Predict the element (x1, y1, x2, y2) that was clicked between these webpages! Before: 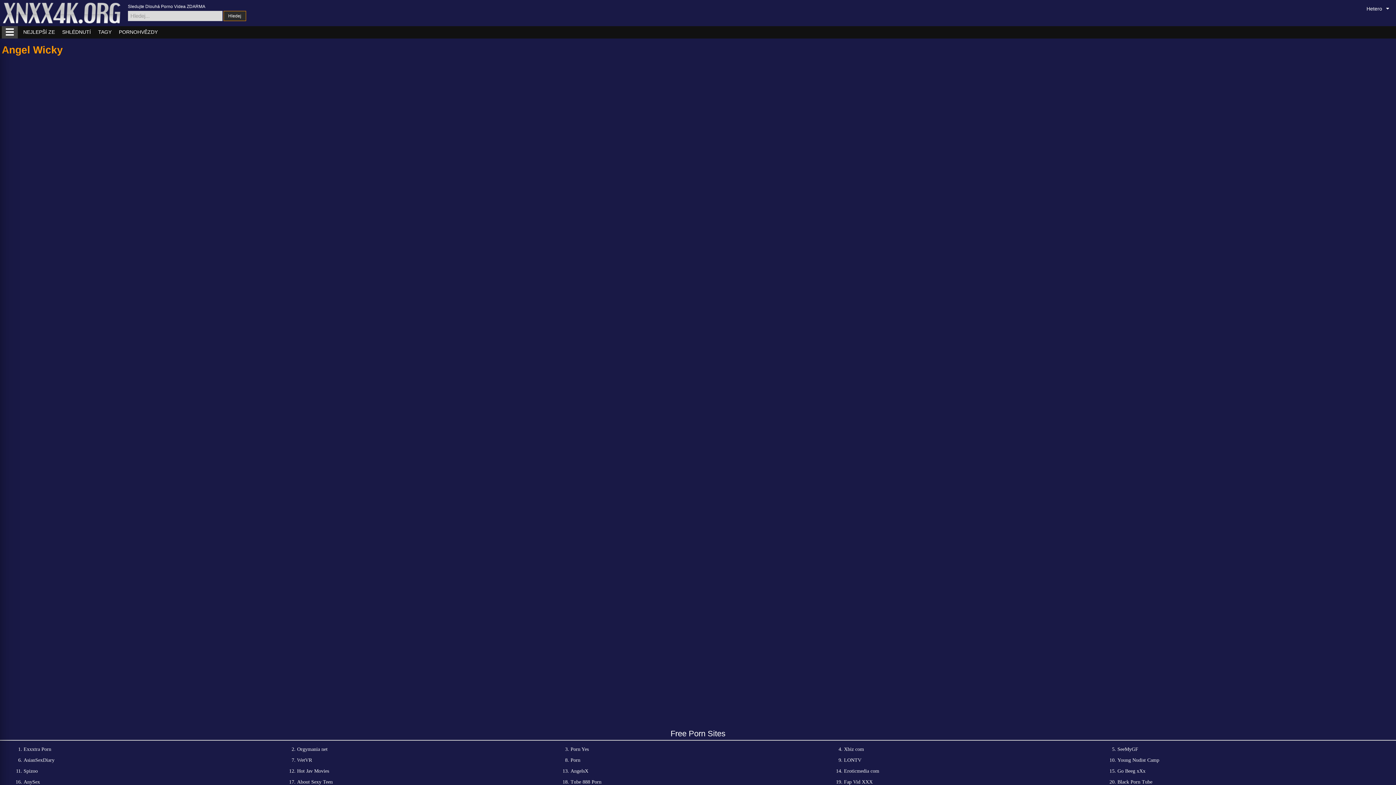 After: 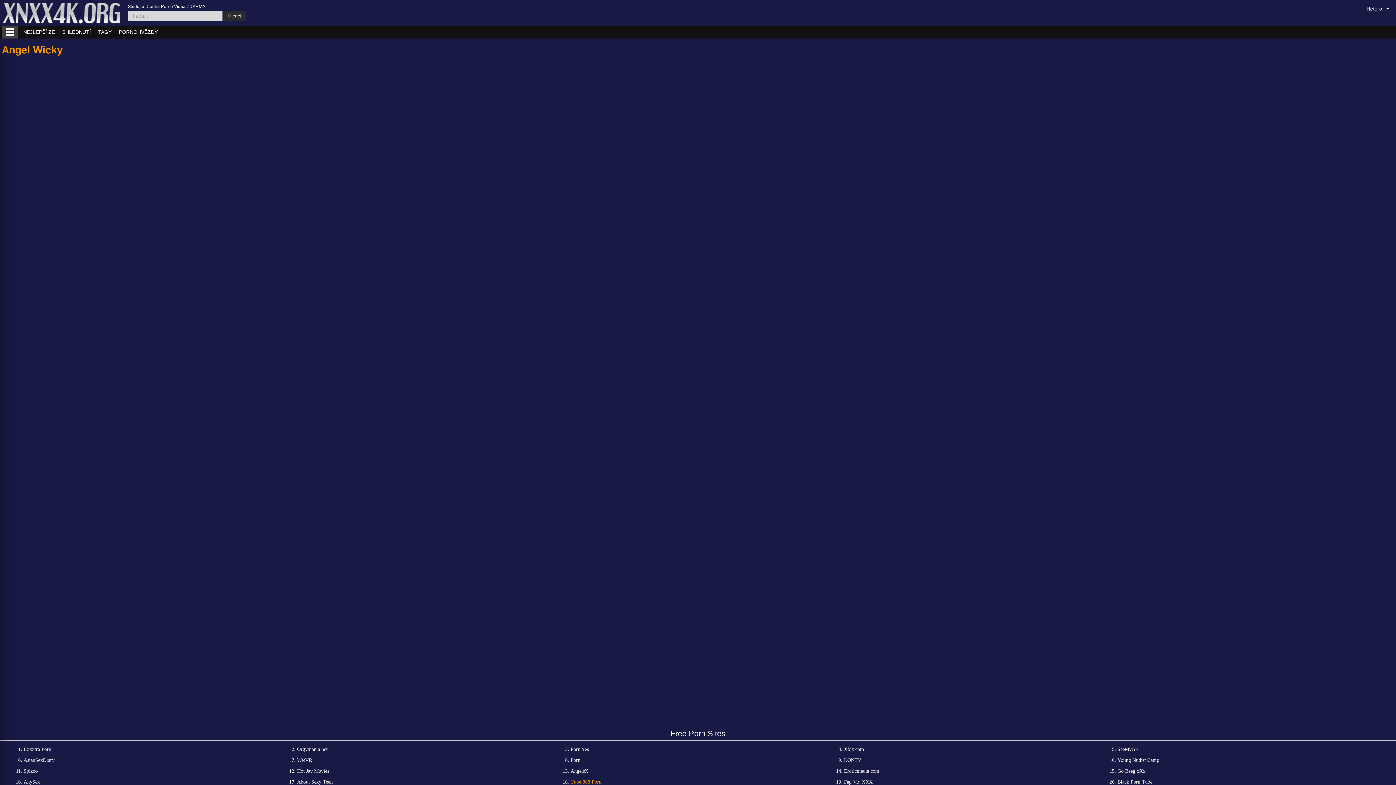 Action: bbox: (570, 779, 601, 785) label: Tube 888 Porn